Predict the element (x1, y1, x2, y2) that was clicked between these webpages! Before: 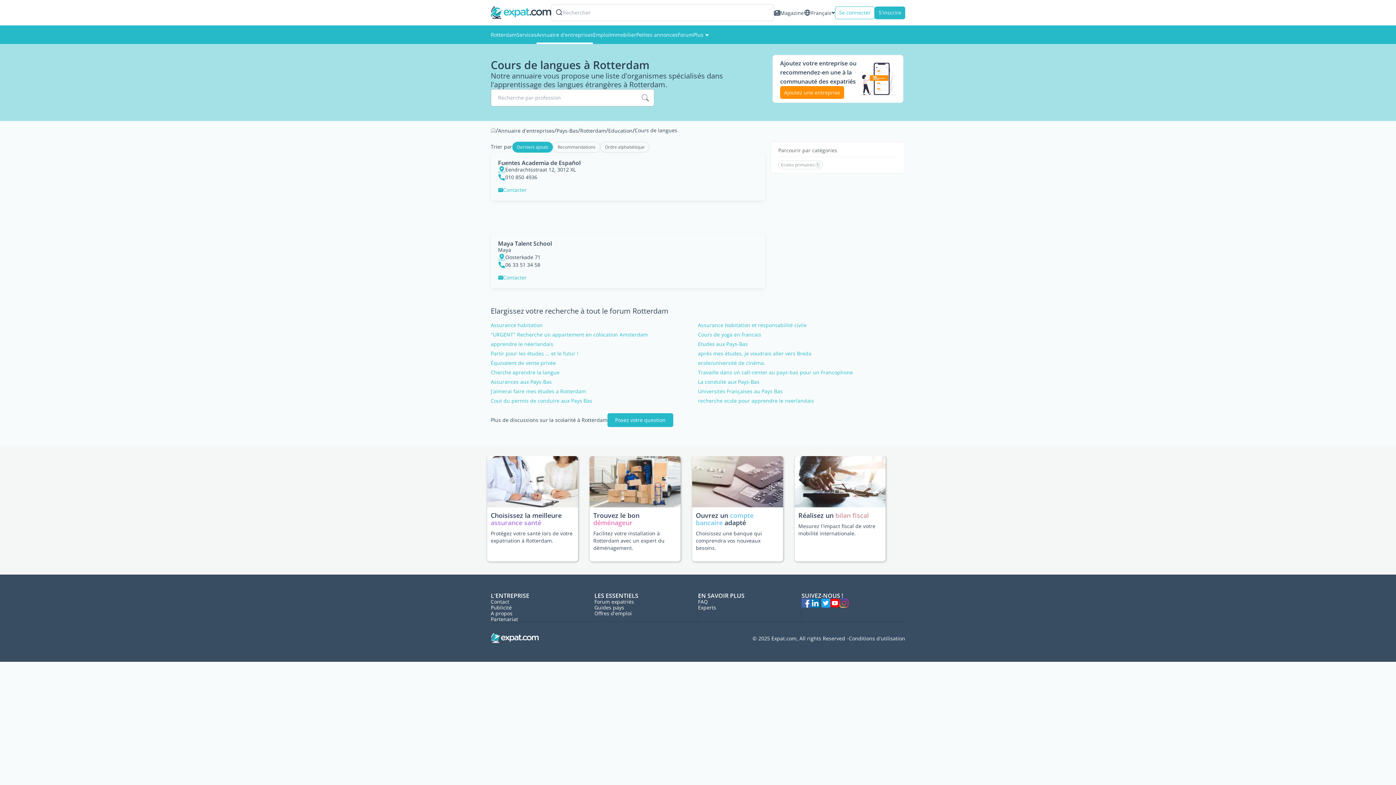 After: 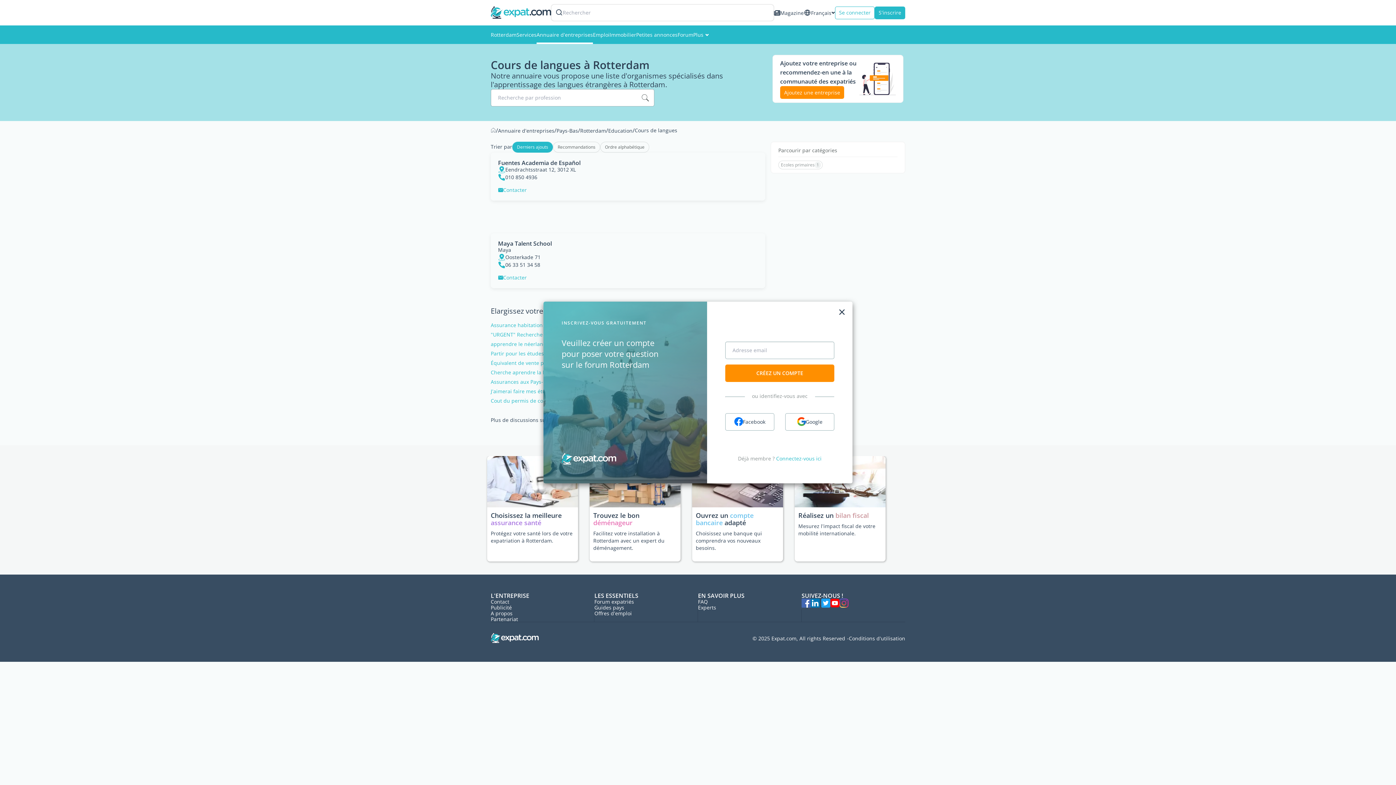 Action: label: Posez votre question bbox: (607, 413, 673, 427)